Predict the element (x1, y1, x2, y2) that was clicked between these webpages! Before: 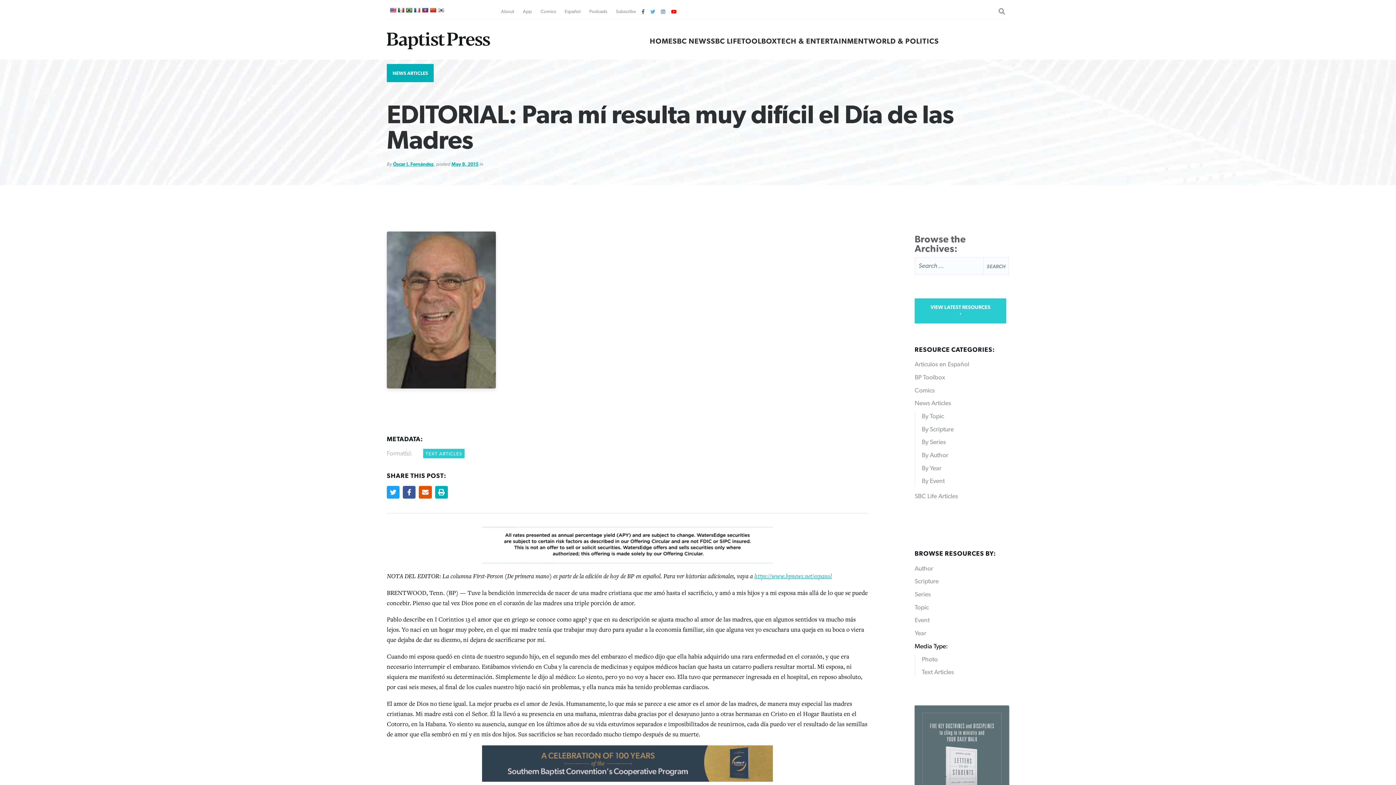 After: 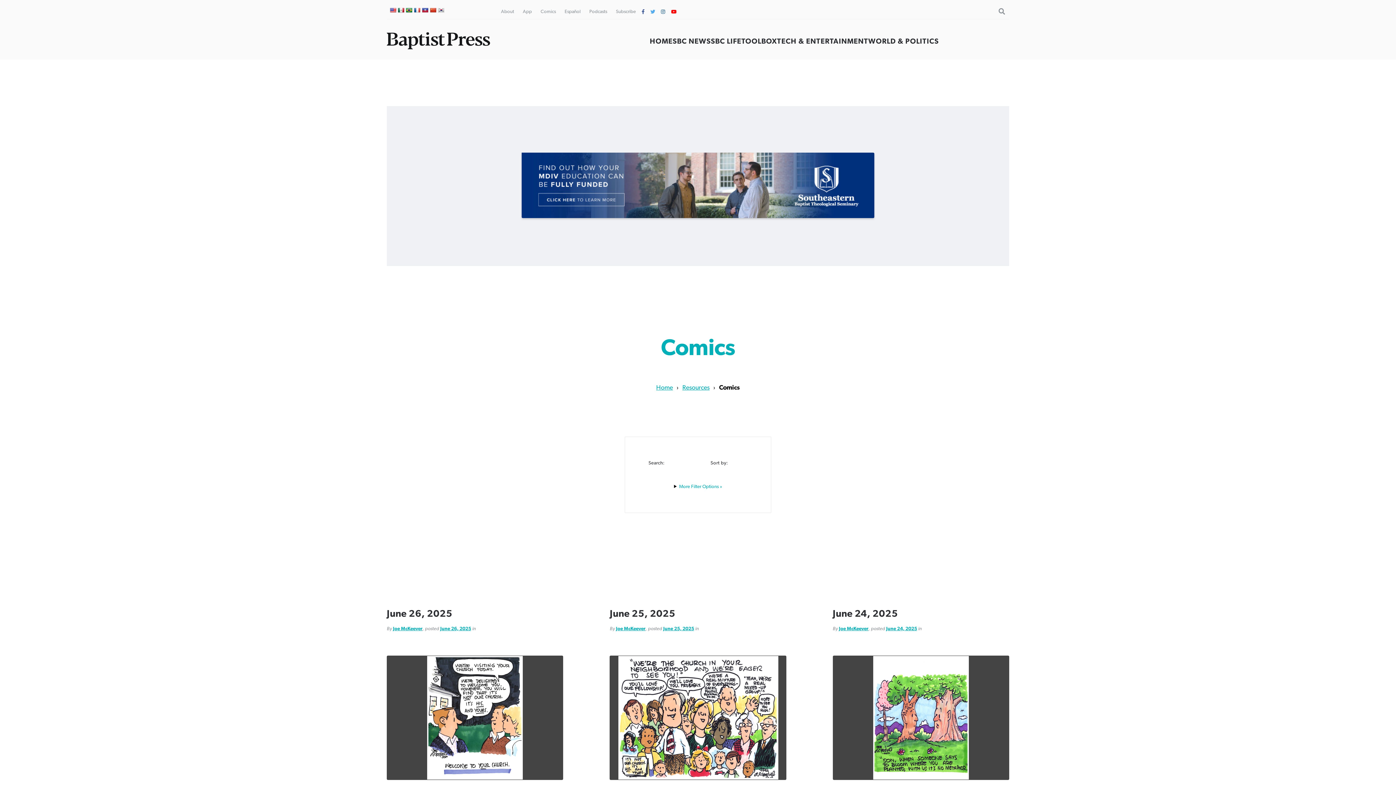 Action: label: Comics bbox: (914, 387, 934, 394)